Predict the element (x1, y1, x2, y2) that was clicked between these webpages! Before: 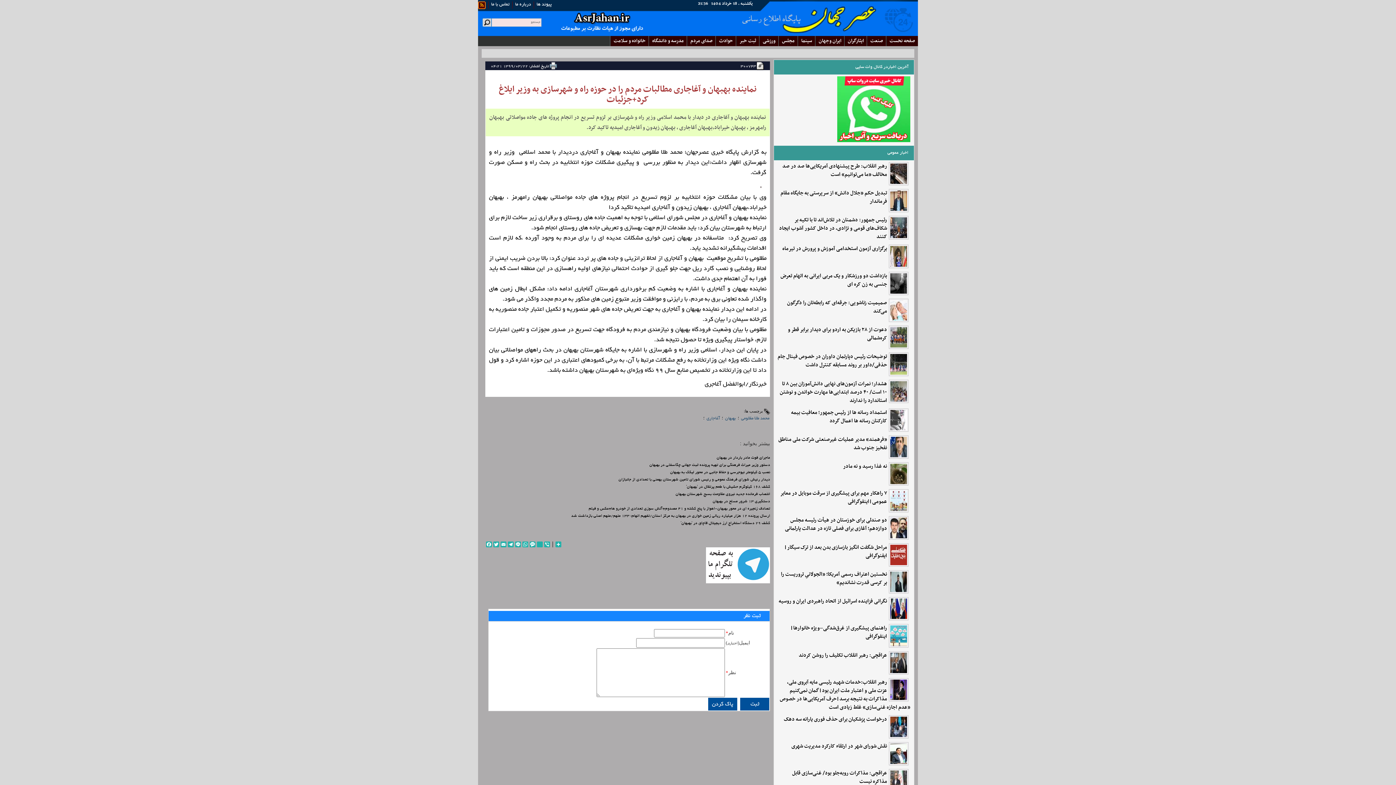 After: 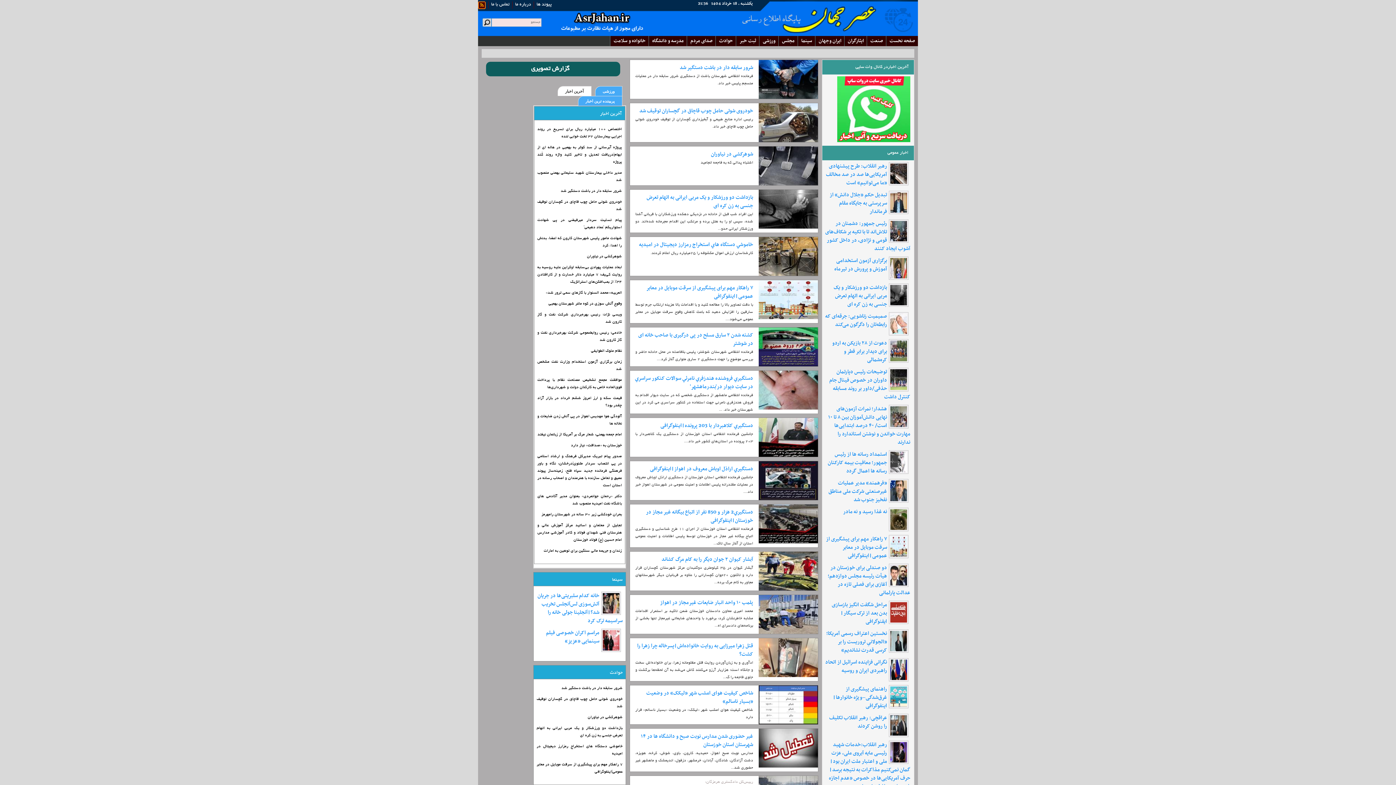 Action: bbox: (716, 36, 736, 46) label: حوادث